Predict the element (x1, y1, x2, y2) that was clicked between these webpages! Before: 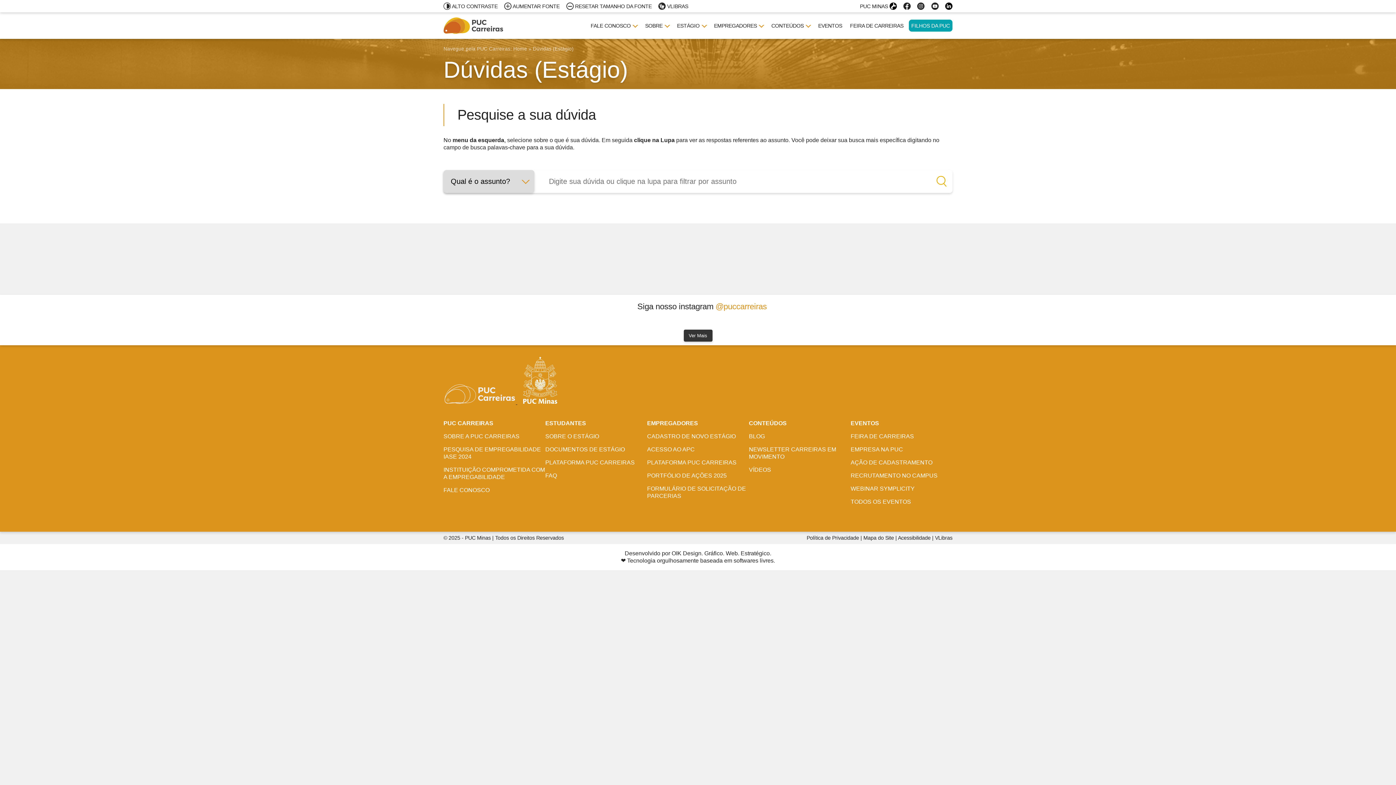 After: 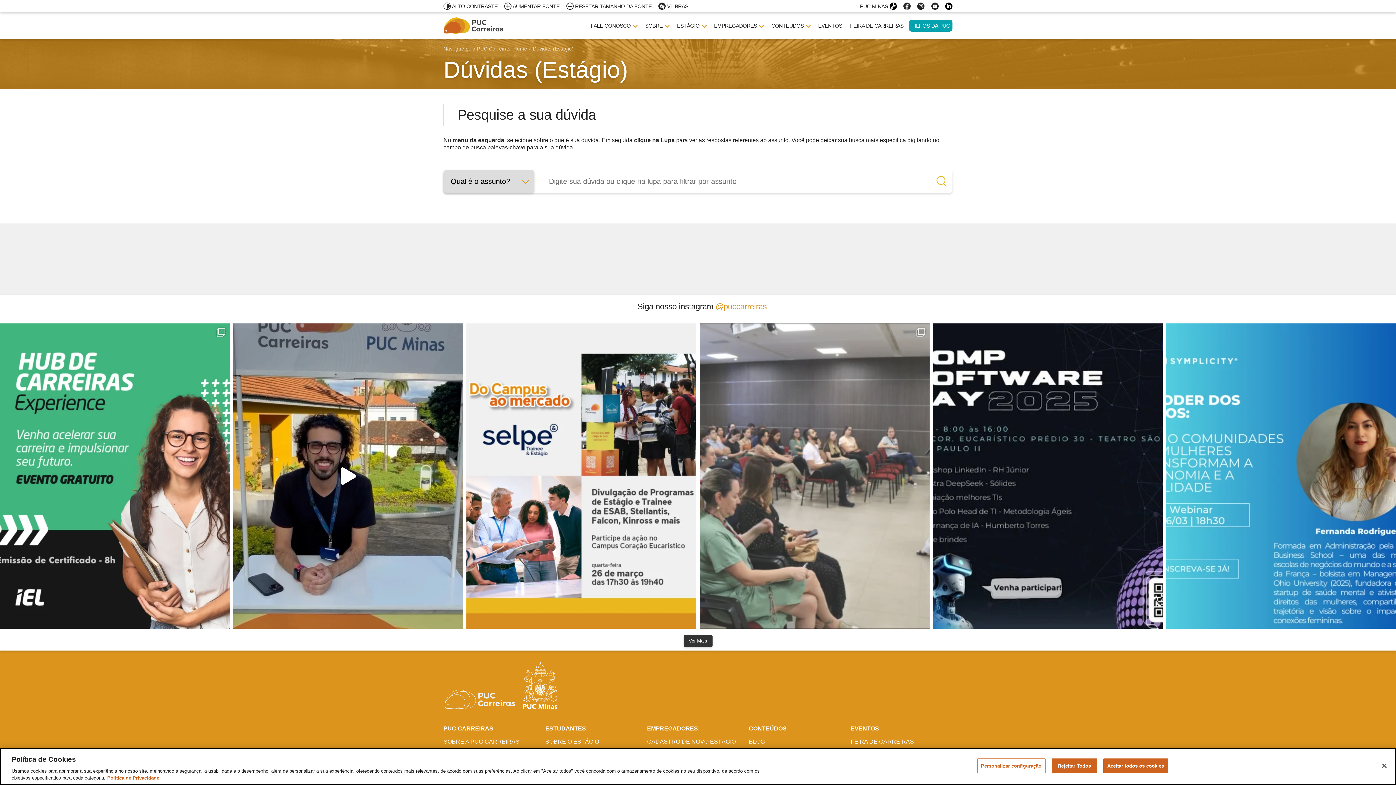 Action: label: RECRUTAMENTO NO CAMPUS bbox: (850, 469, 952, 482)